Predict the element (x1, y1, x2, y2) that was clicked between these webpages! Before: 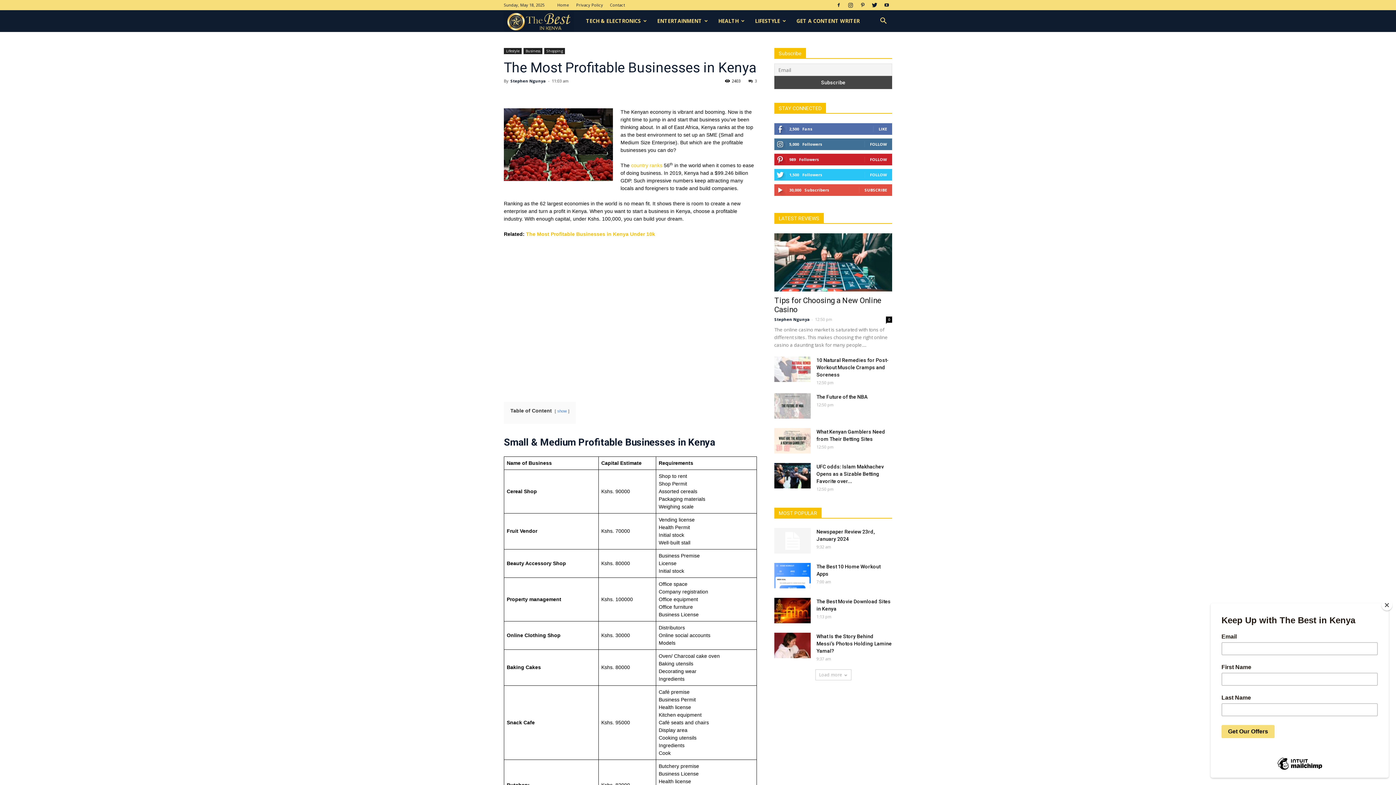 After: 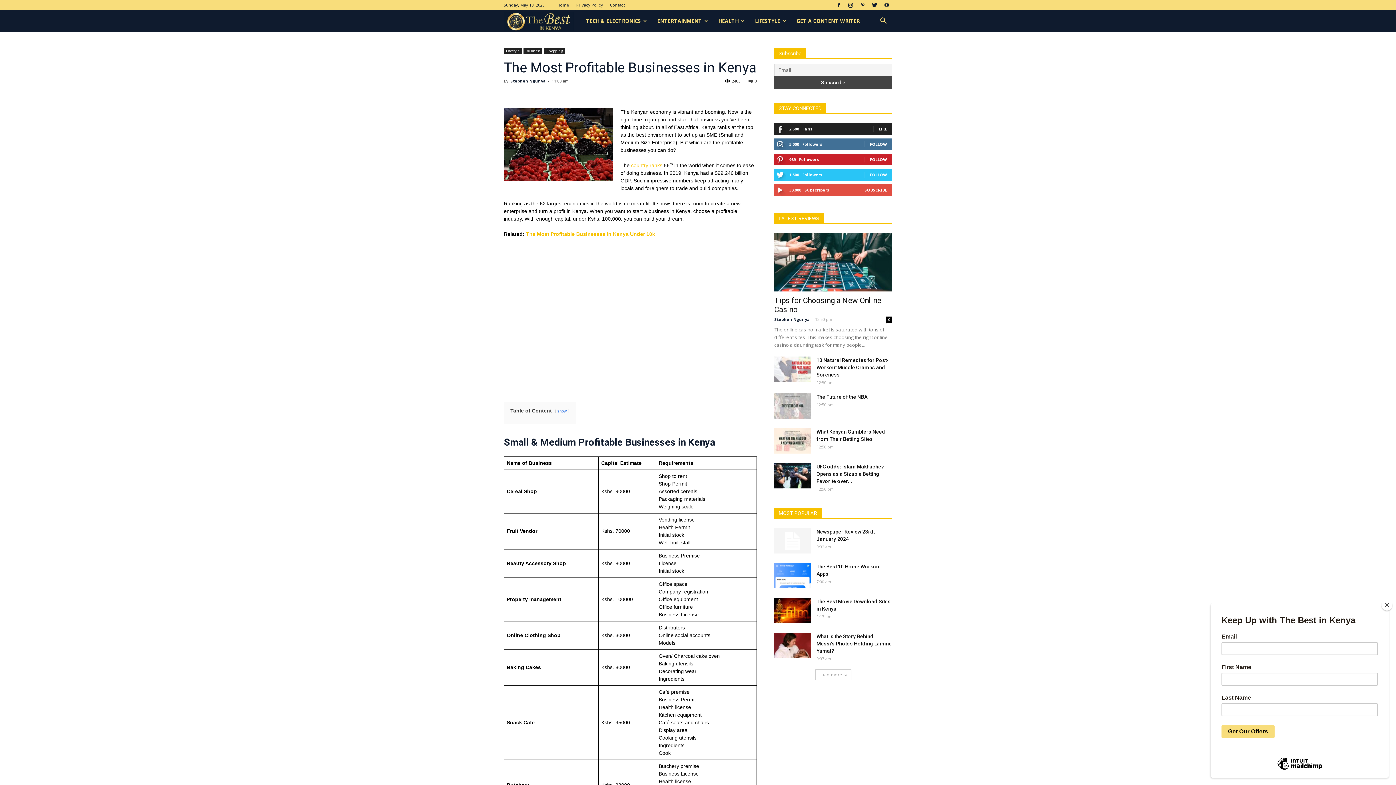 Action: label: LIKE bbox: (878, 126, 887, 131)